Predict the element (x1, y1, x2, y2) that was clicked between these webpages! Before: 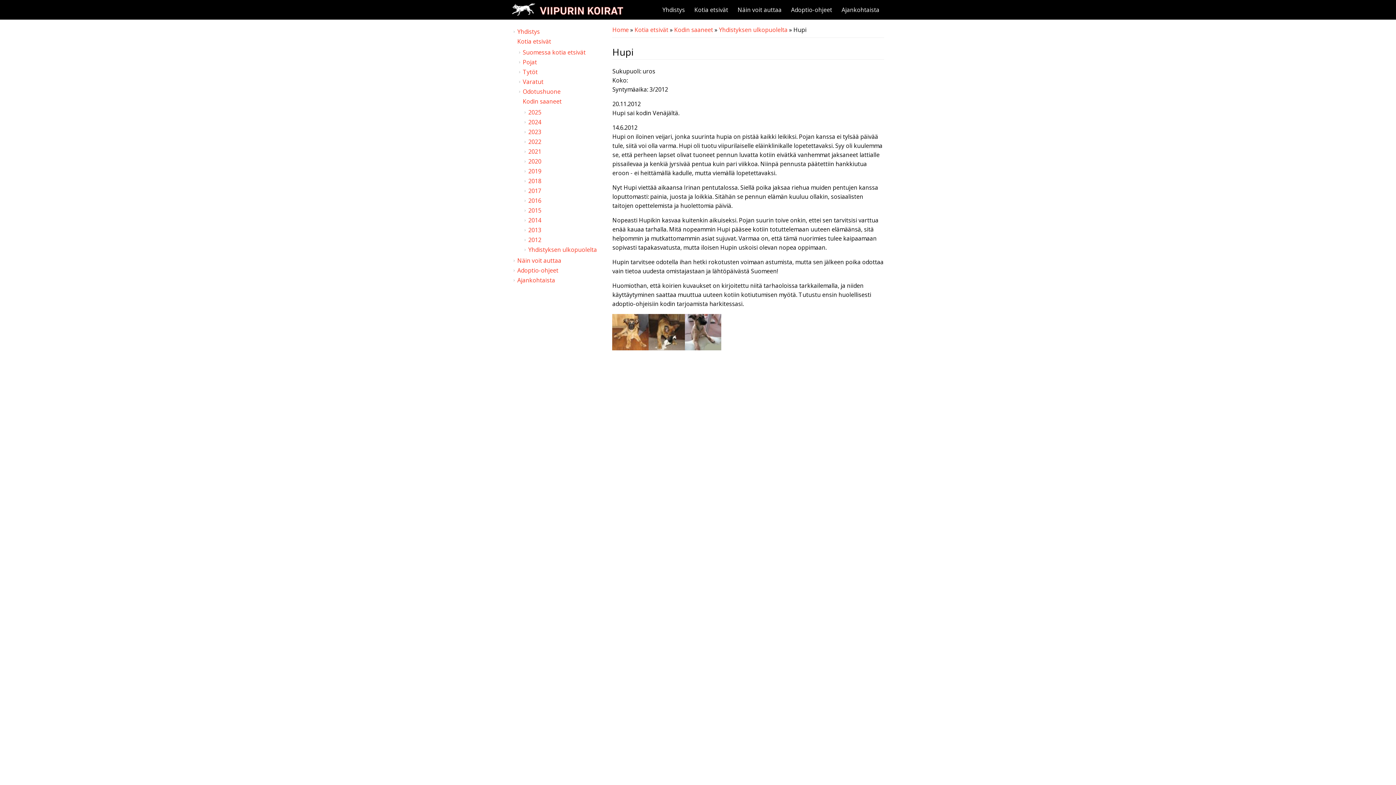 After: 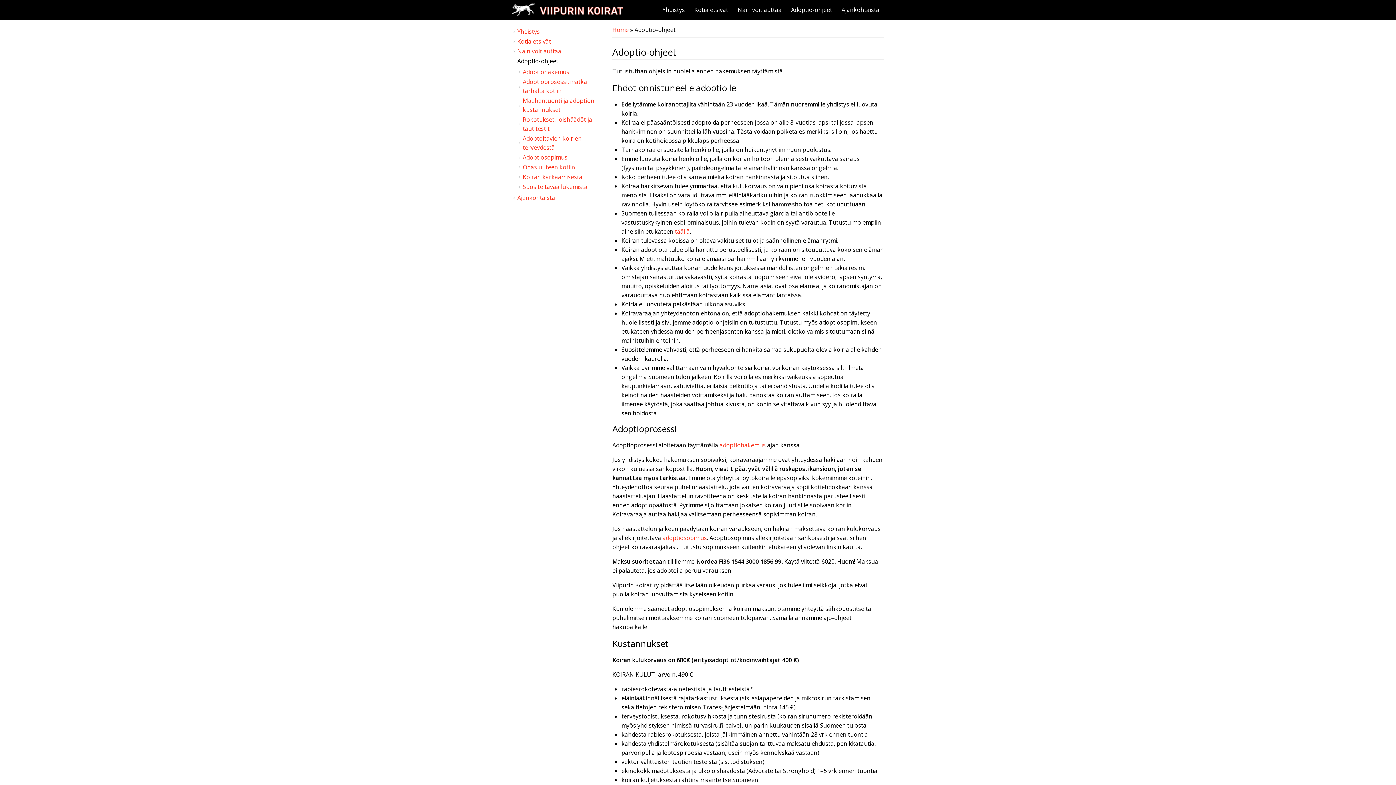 Action: label: Adoptio-ohjeet bbox: (517, 266, 558, 274)